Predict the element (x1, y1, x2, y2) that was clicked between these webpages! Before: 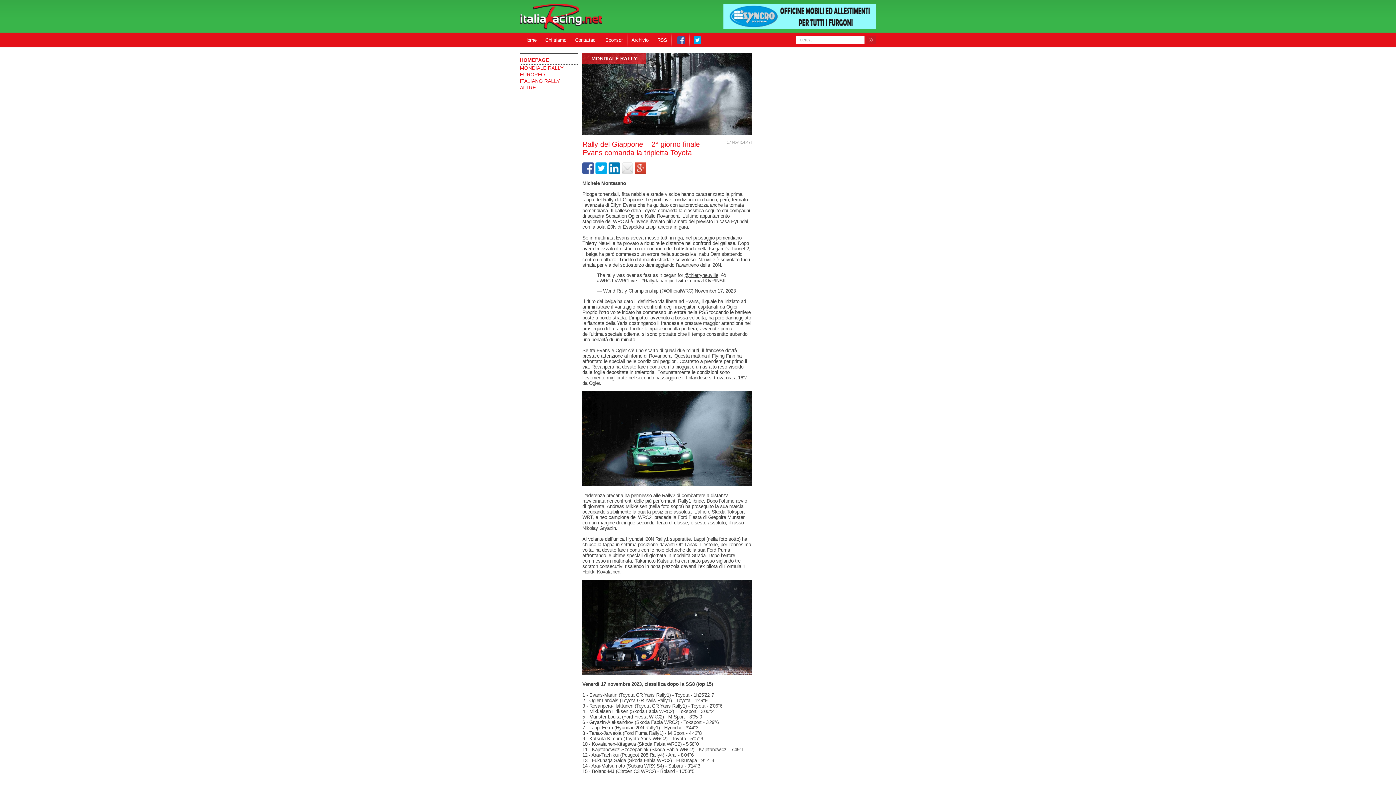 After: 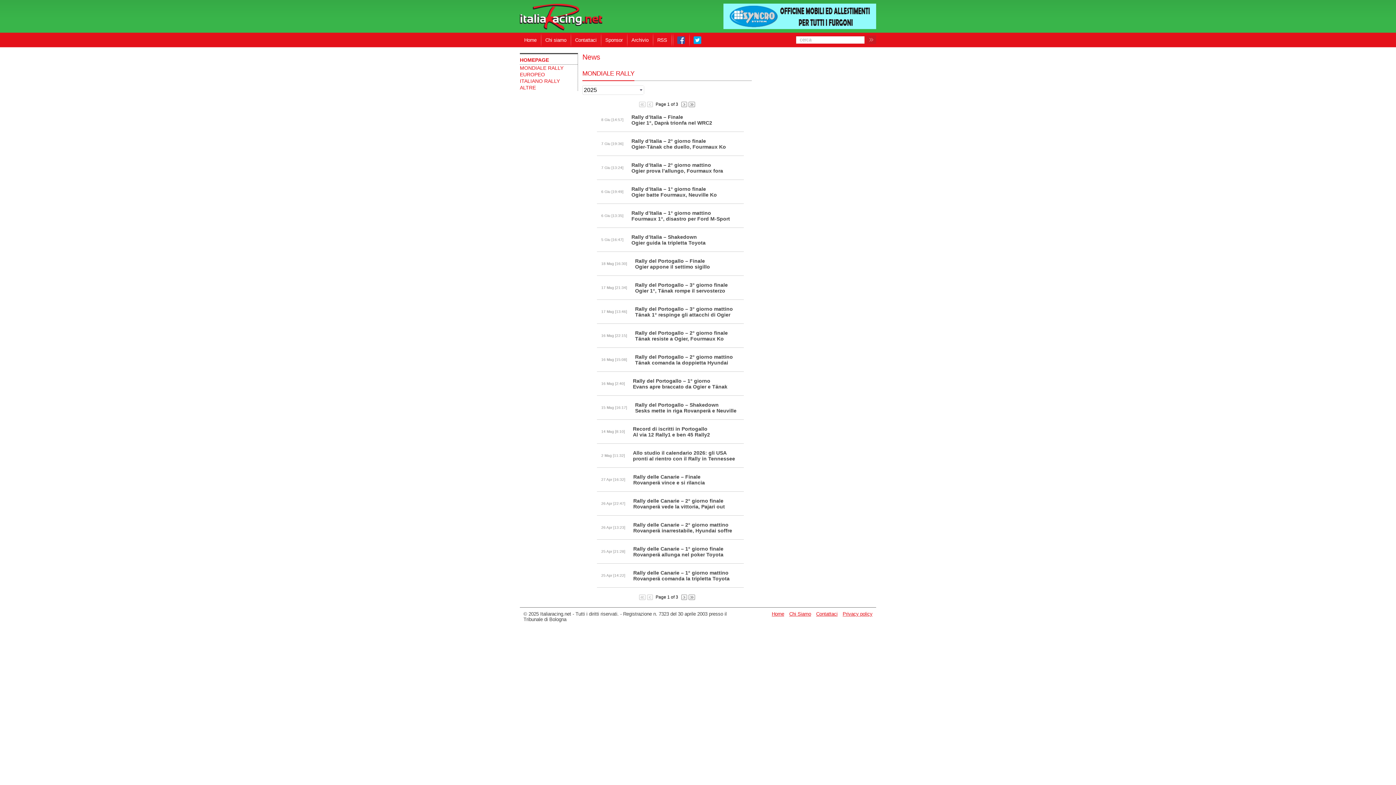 Action: label: MONDIALE RALLY bbox: (591, 55, 637, 61)